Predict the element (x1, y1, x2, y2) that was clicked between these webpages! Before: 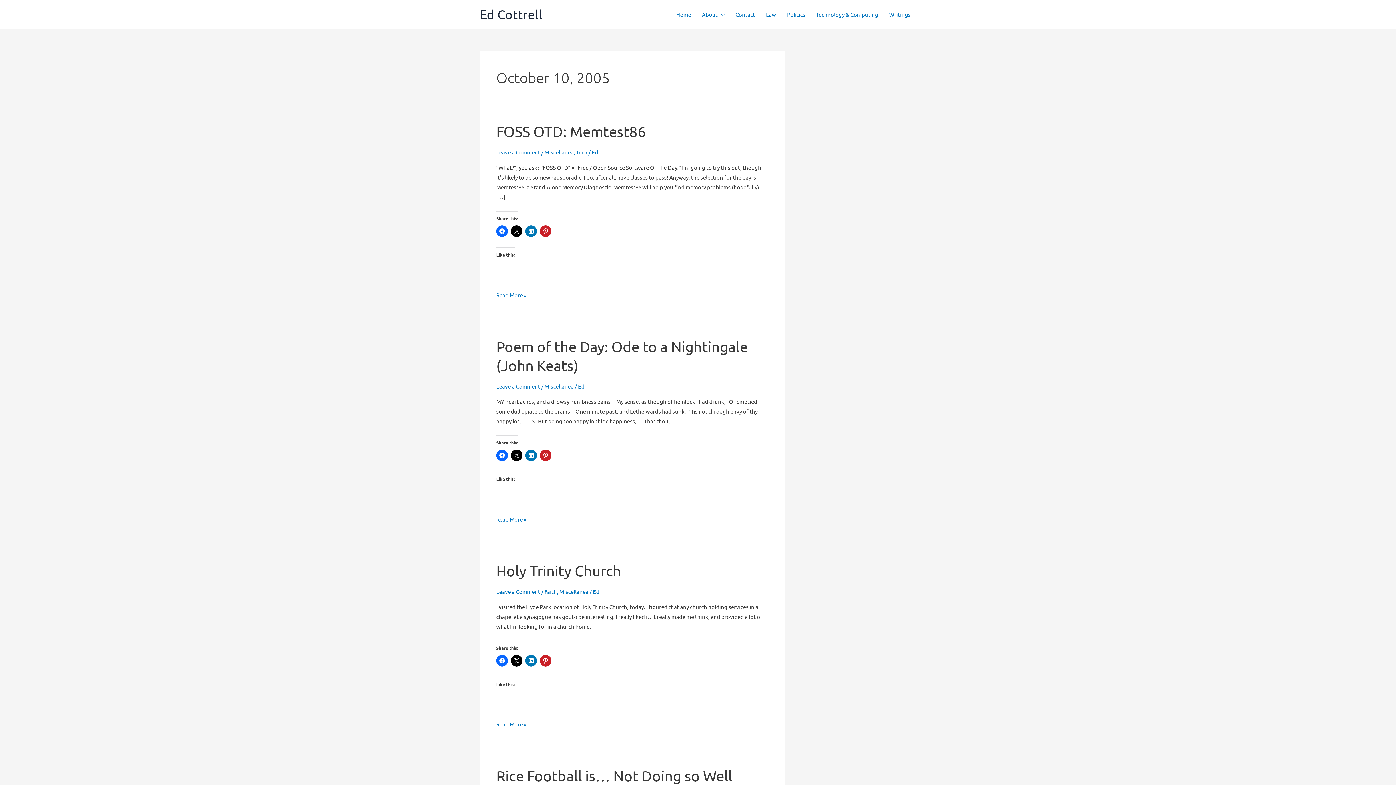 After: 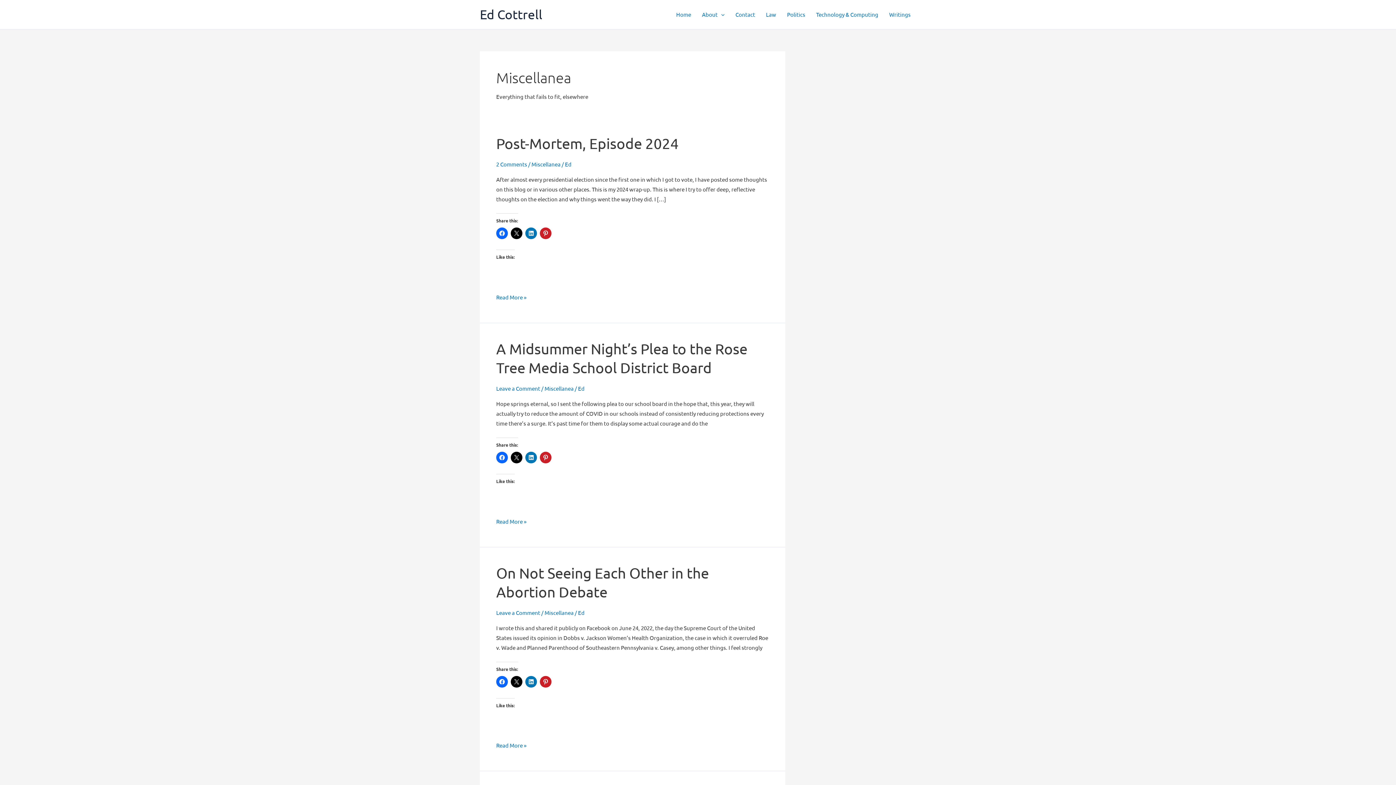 Action: label: Miscellanea bbox: (559, 588, 588, 595)